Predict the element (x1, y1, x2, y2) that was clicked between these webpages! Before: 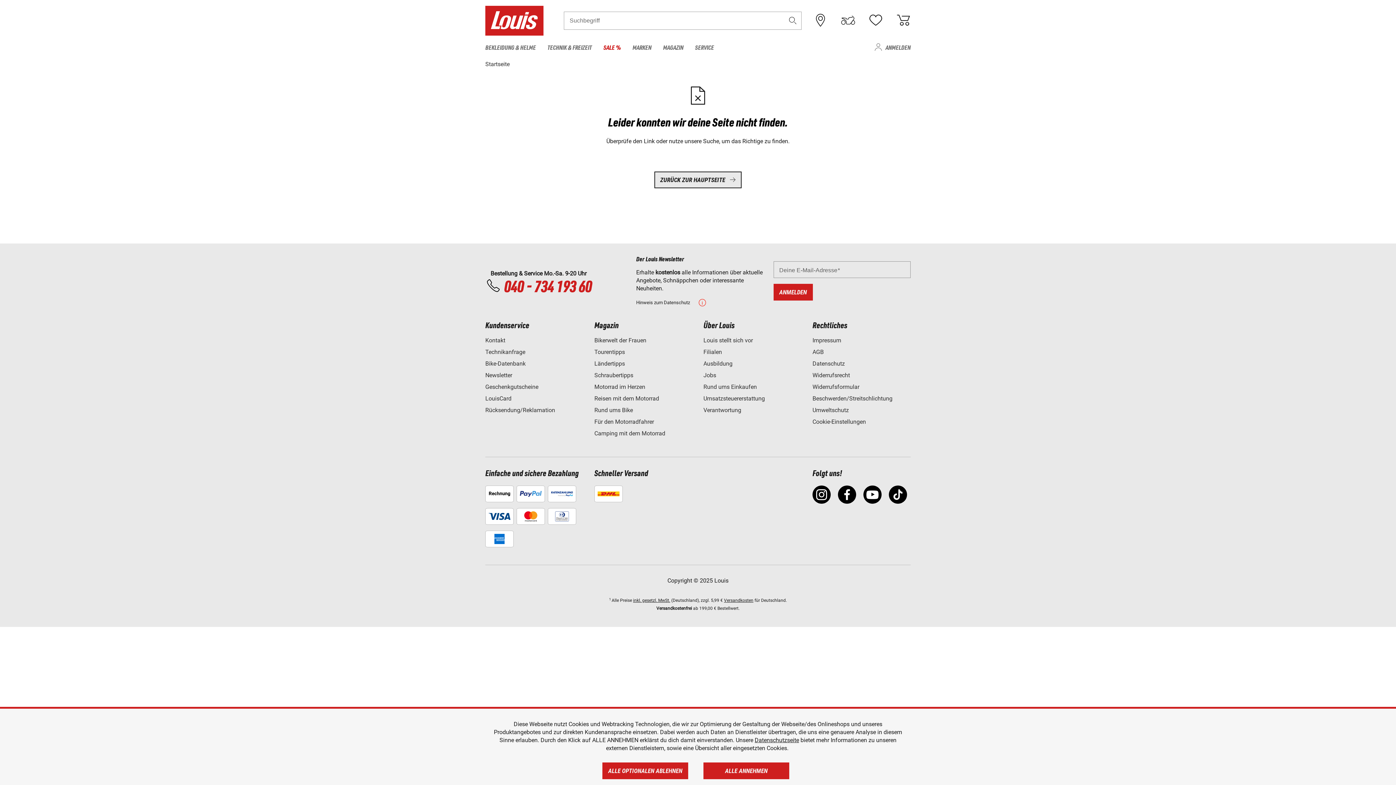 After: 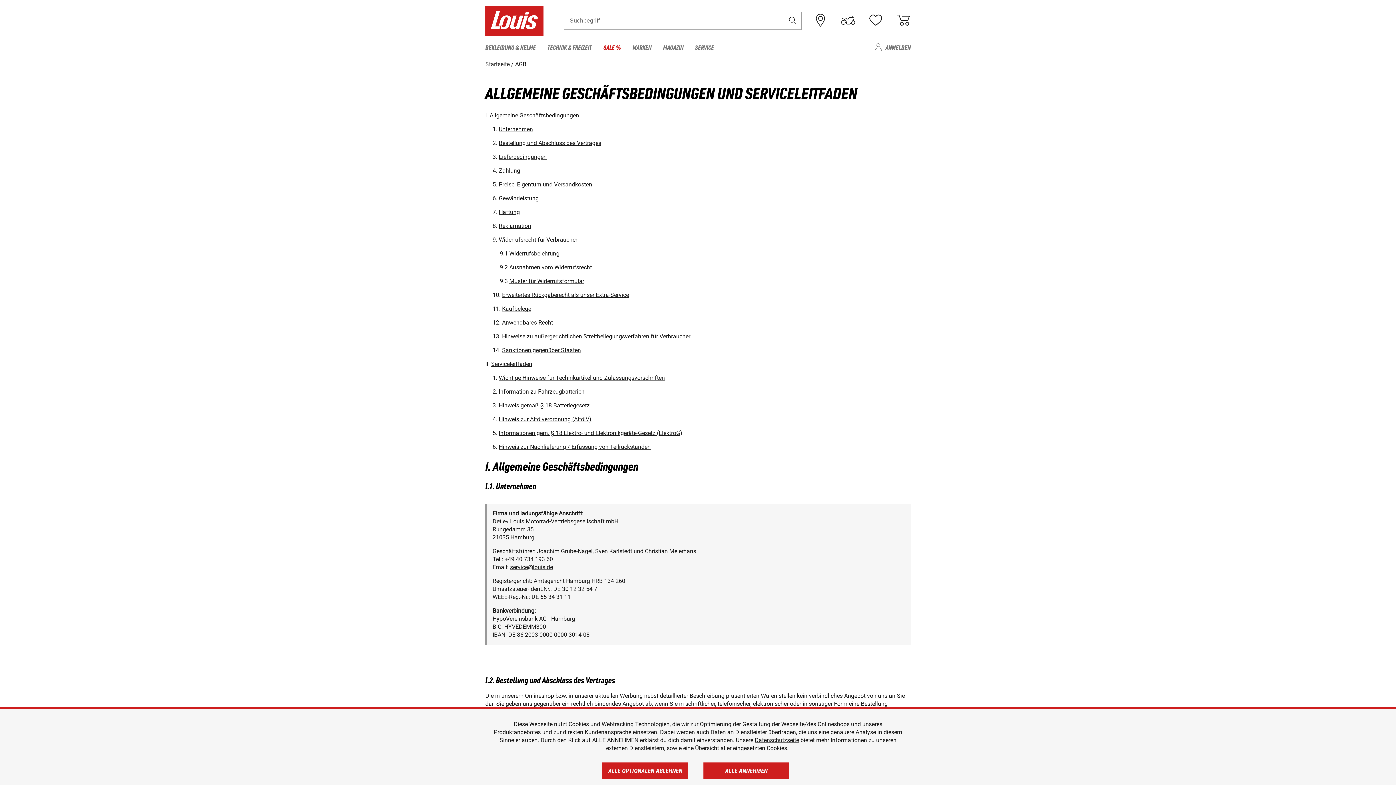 Action: bbox: (812, 348, 824, 355) label: AGB